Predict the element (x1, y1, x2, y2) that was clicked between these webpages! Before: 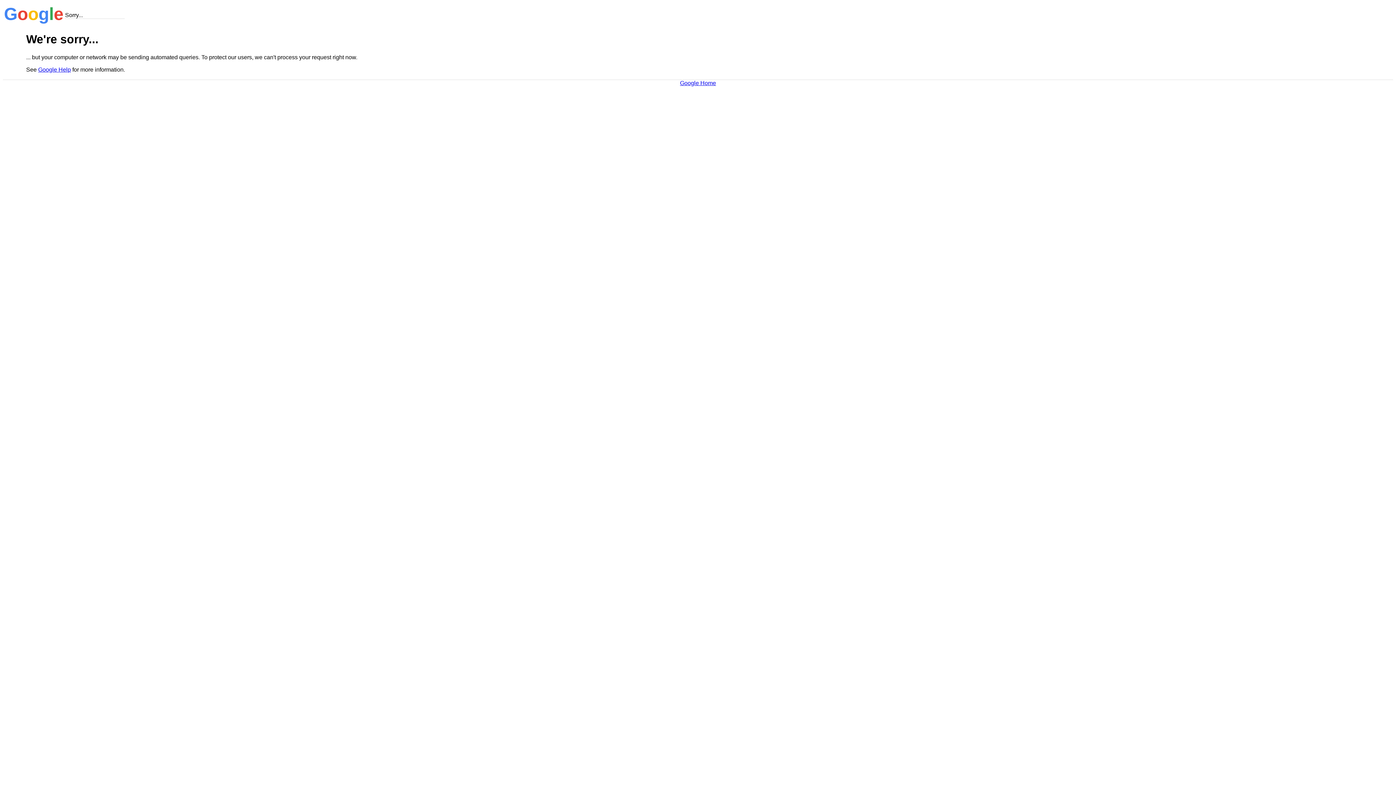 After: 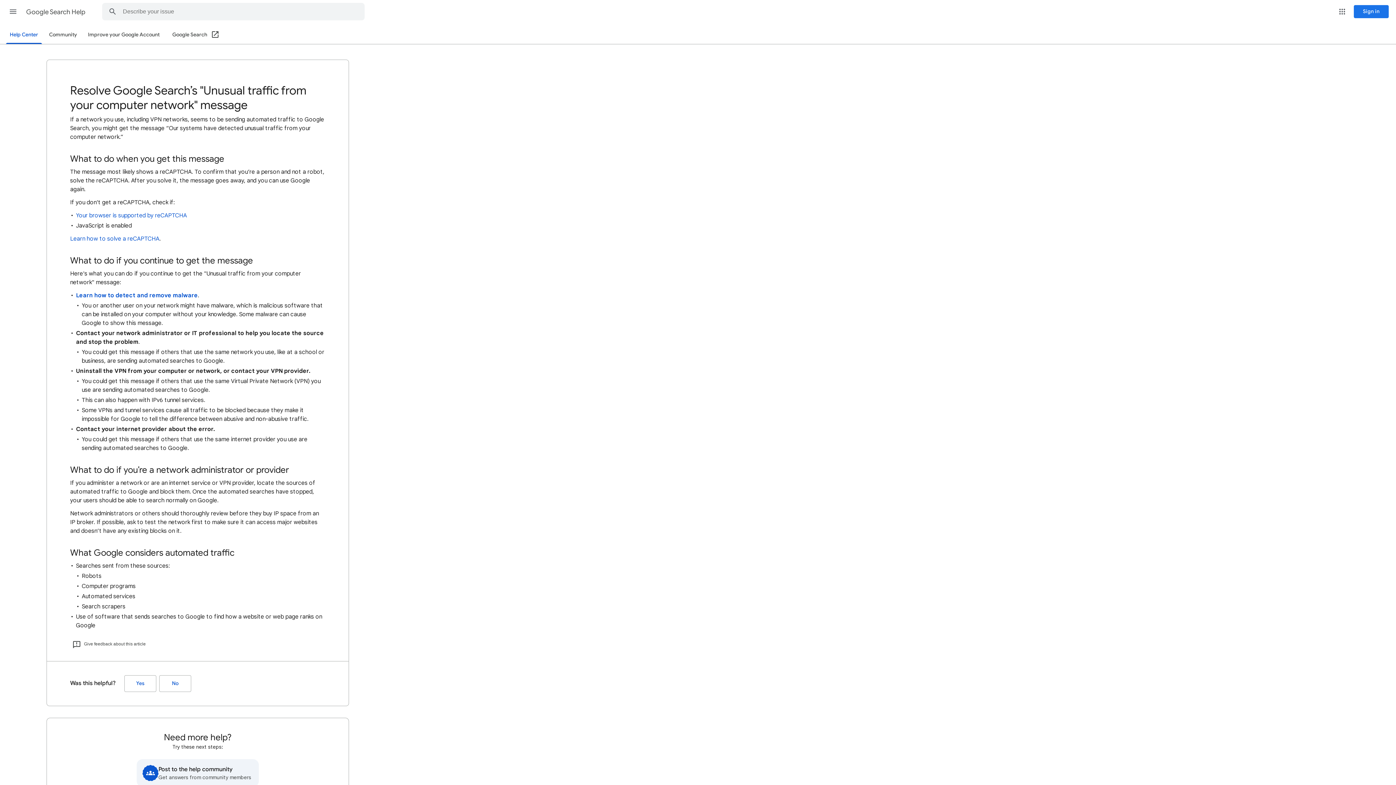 Action: bbox: (38, 66, 70, 72) label: Google Help